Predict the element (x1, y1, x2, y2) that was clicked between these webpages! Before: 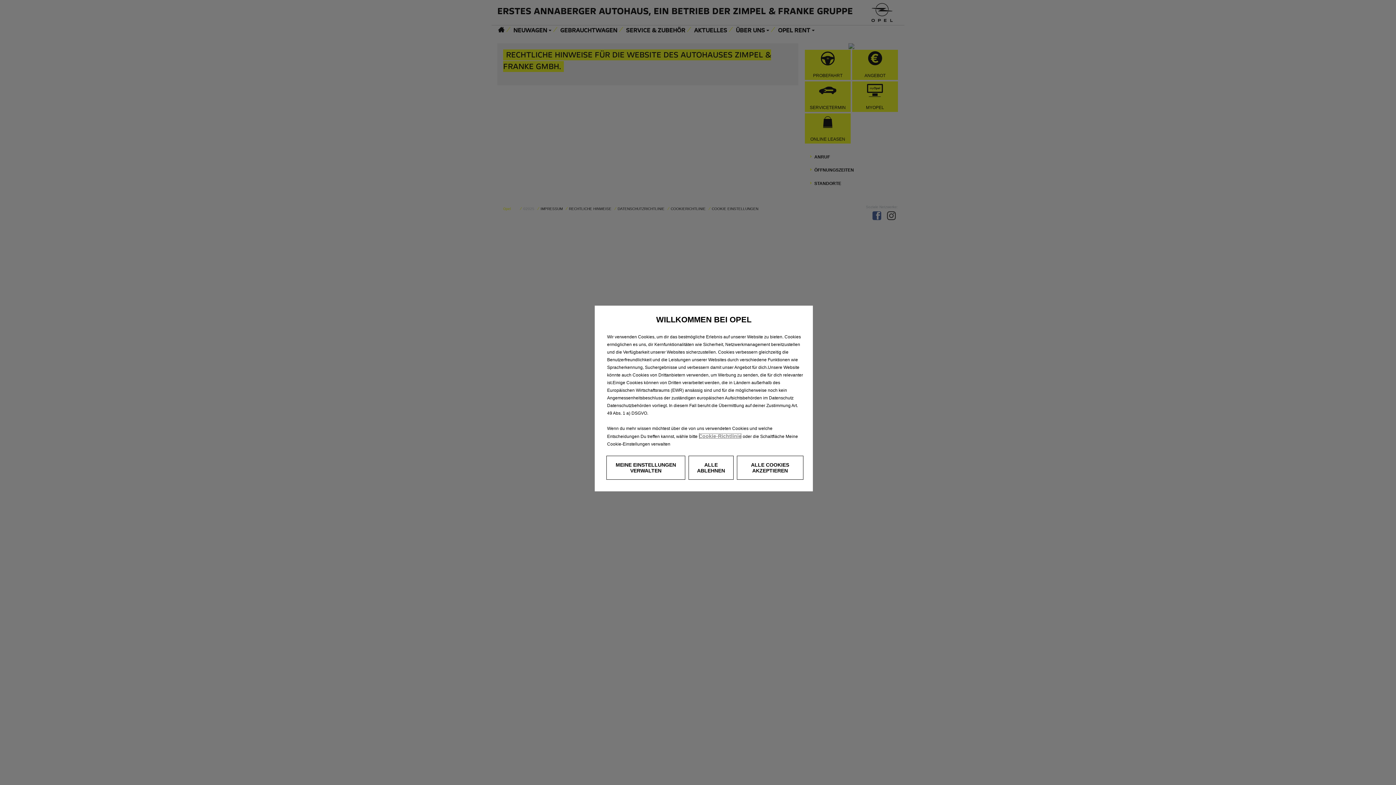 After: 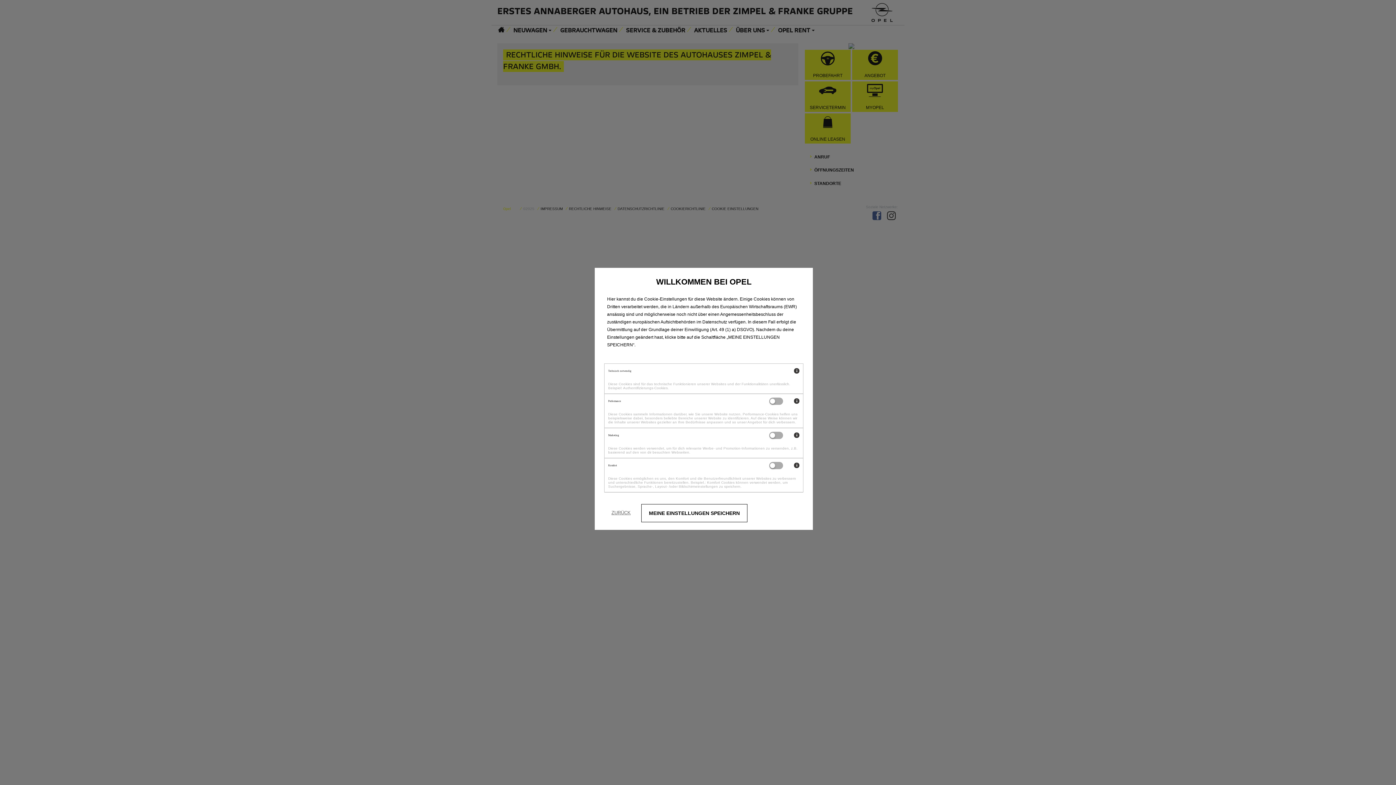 Action: label: MEINE EINSTELLUNGEN VERWALTEN bbox: (606, 456, 685, 480)